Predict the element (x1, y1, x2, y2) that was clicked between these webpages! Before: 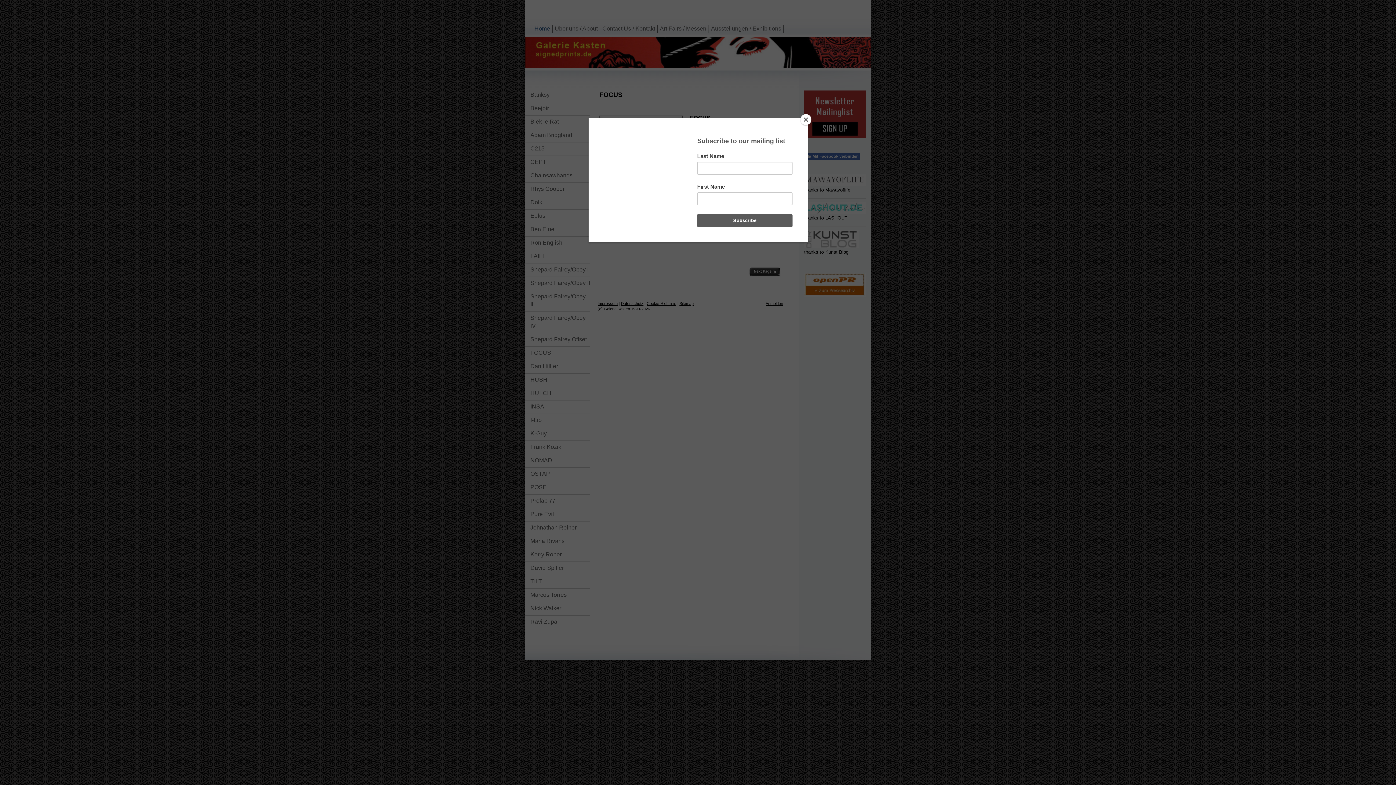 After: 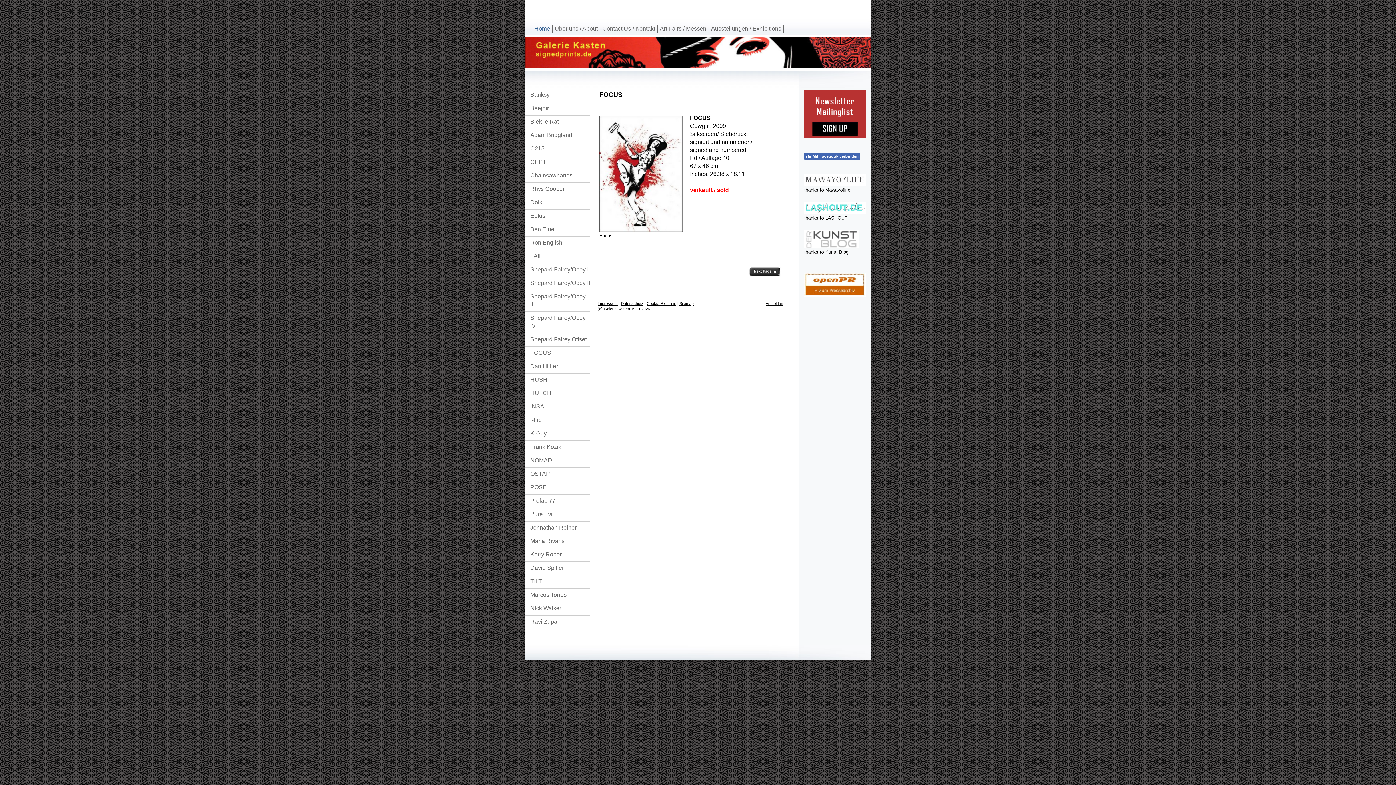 Action: label: Close bbox: (800, 114, 811, 125)